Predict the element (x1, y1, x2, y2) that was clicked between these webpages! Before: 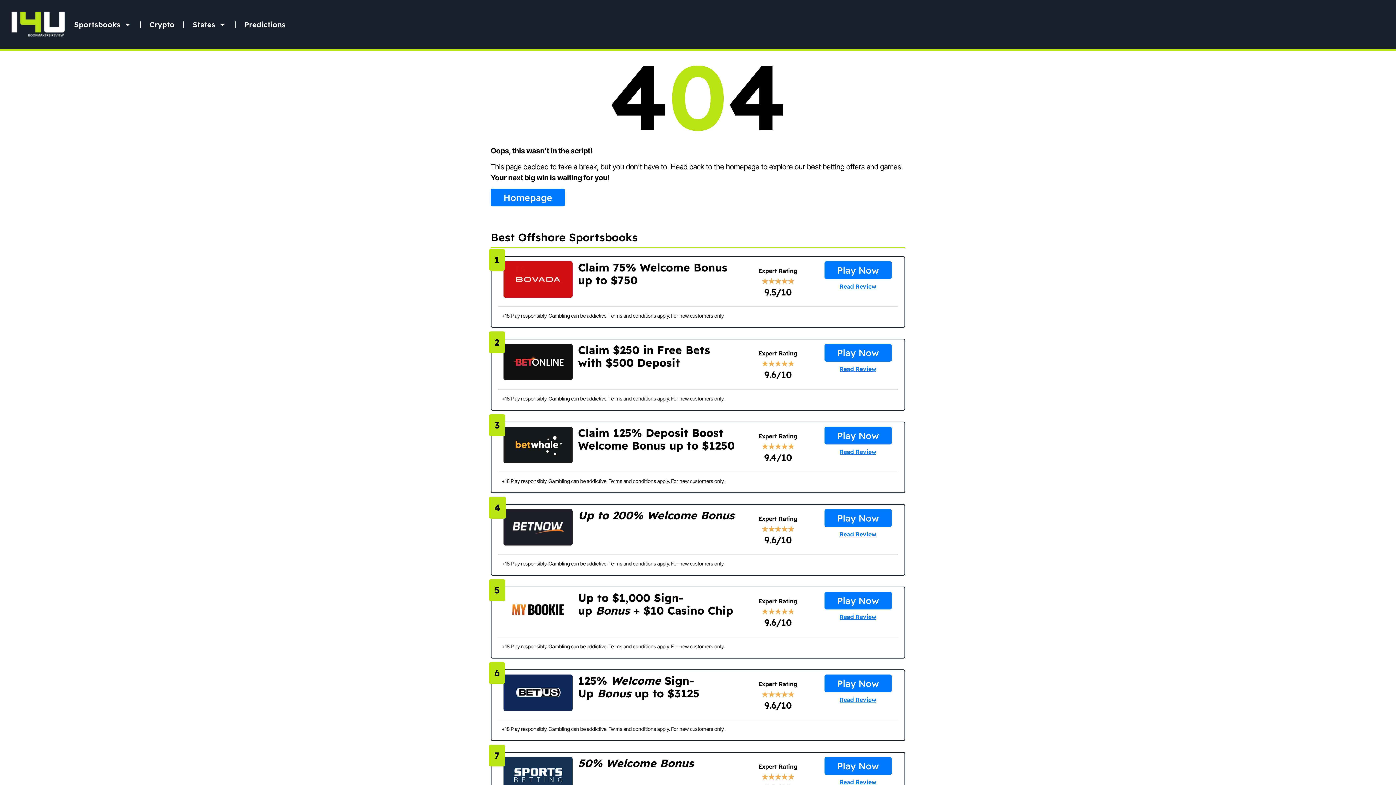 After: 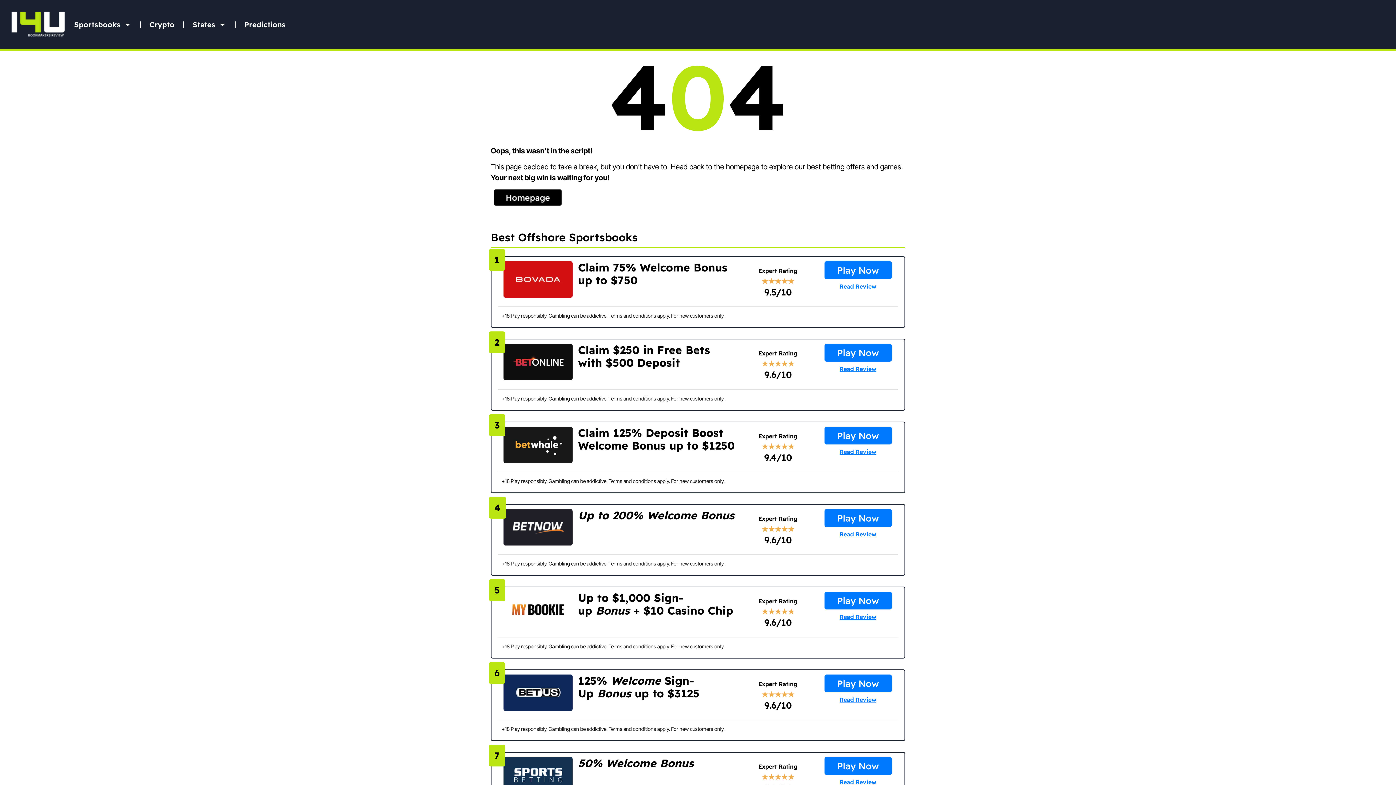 Action: bbox: (490, 188, 565, 206) label: Homepage